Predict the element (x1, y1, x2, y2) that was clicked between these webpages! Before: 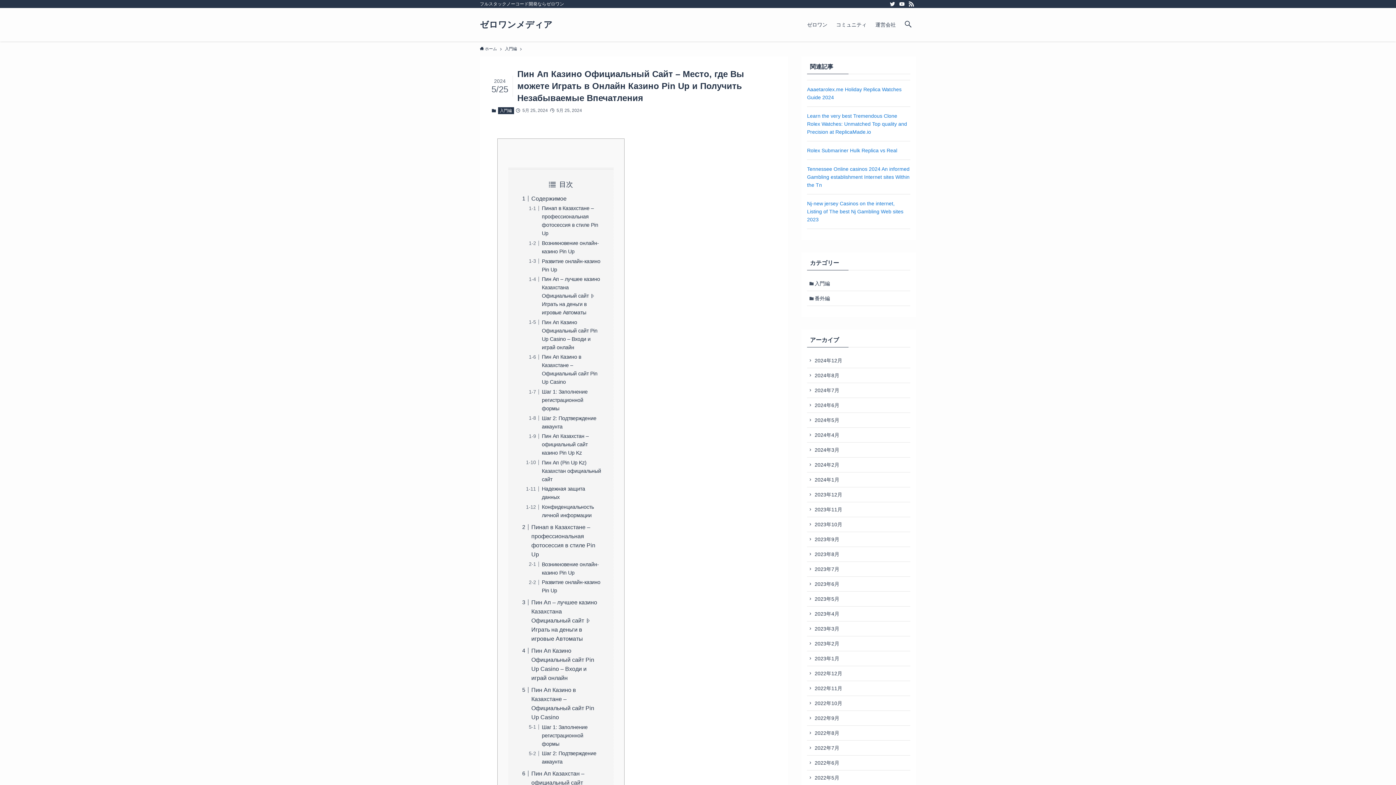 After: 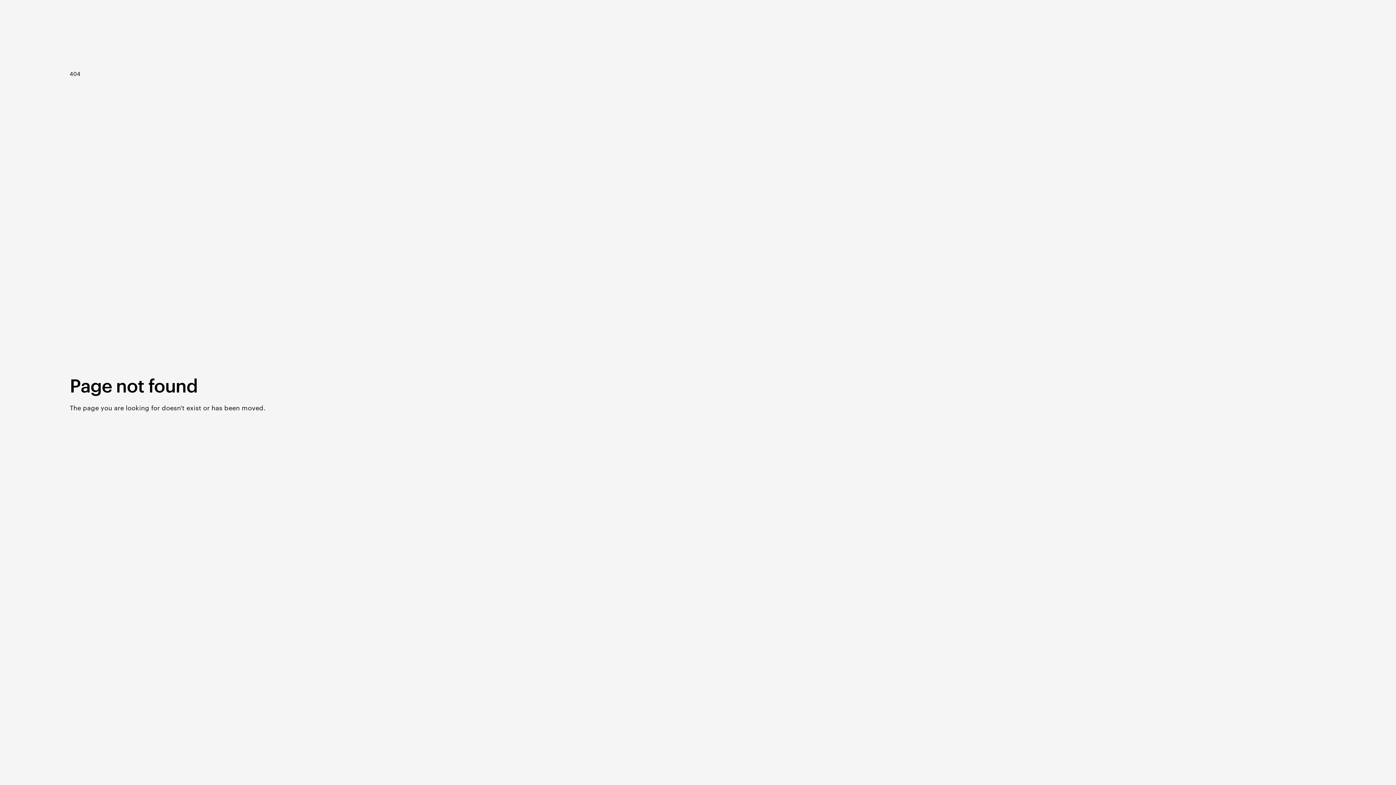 Action: label: 運営会社 bbox: (871, 8, 900, 41)